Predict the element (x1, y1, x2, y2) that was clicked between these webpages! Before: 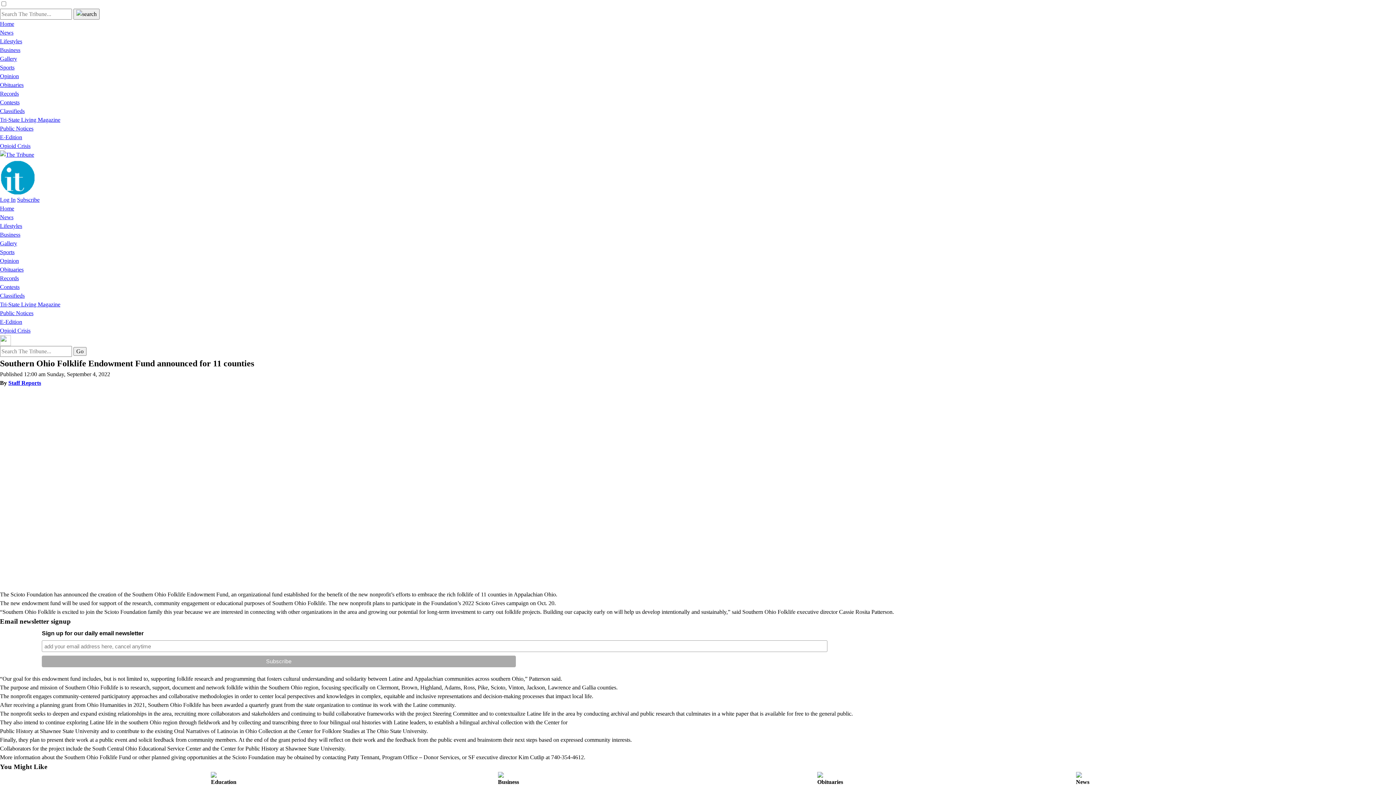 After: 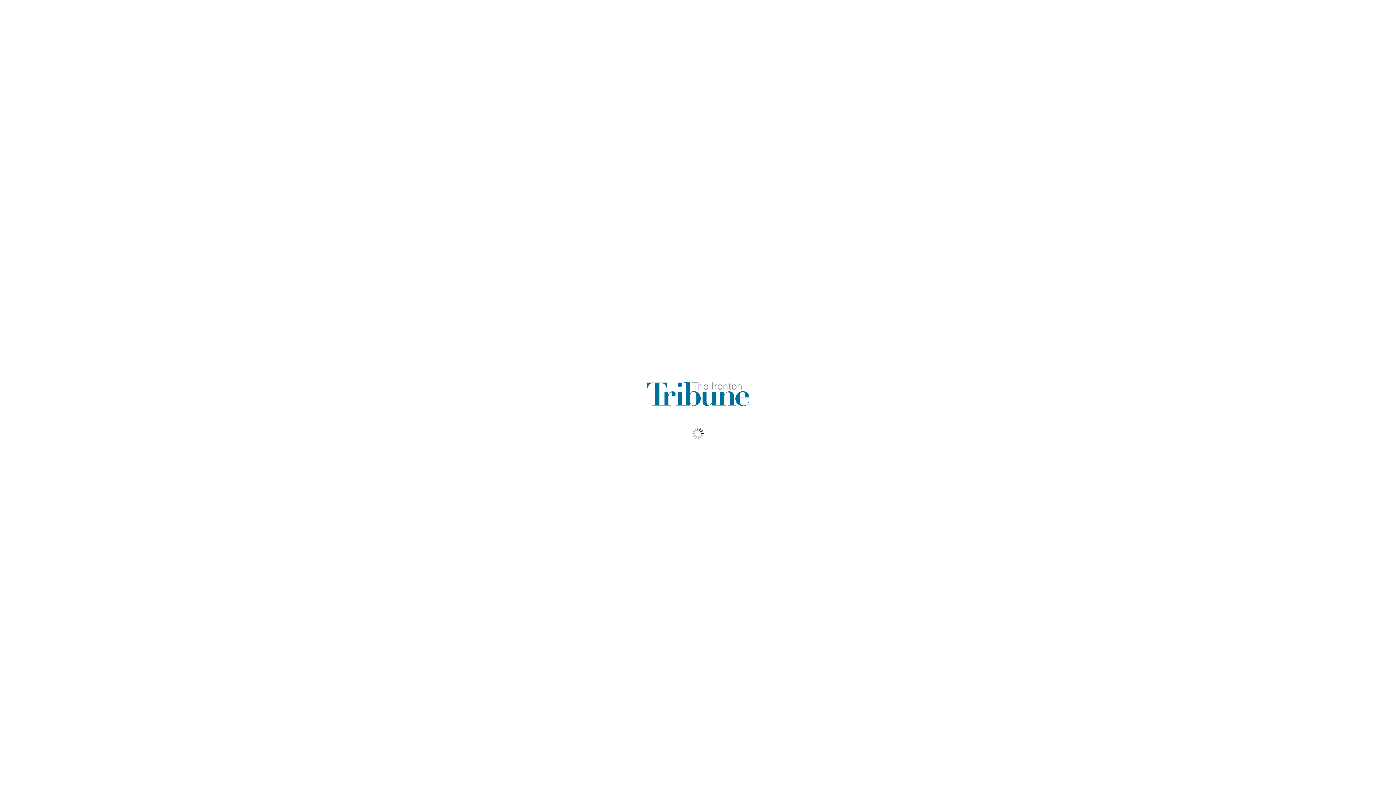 Action: bbox: (0, 134, 22, 140) label: E-Edition